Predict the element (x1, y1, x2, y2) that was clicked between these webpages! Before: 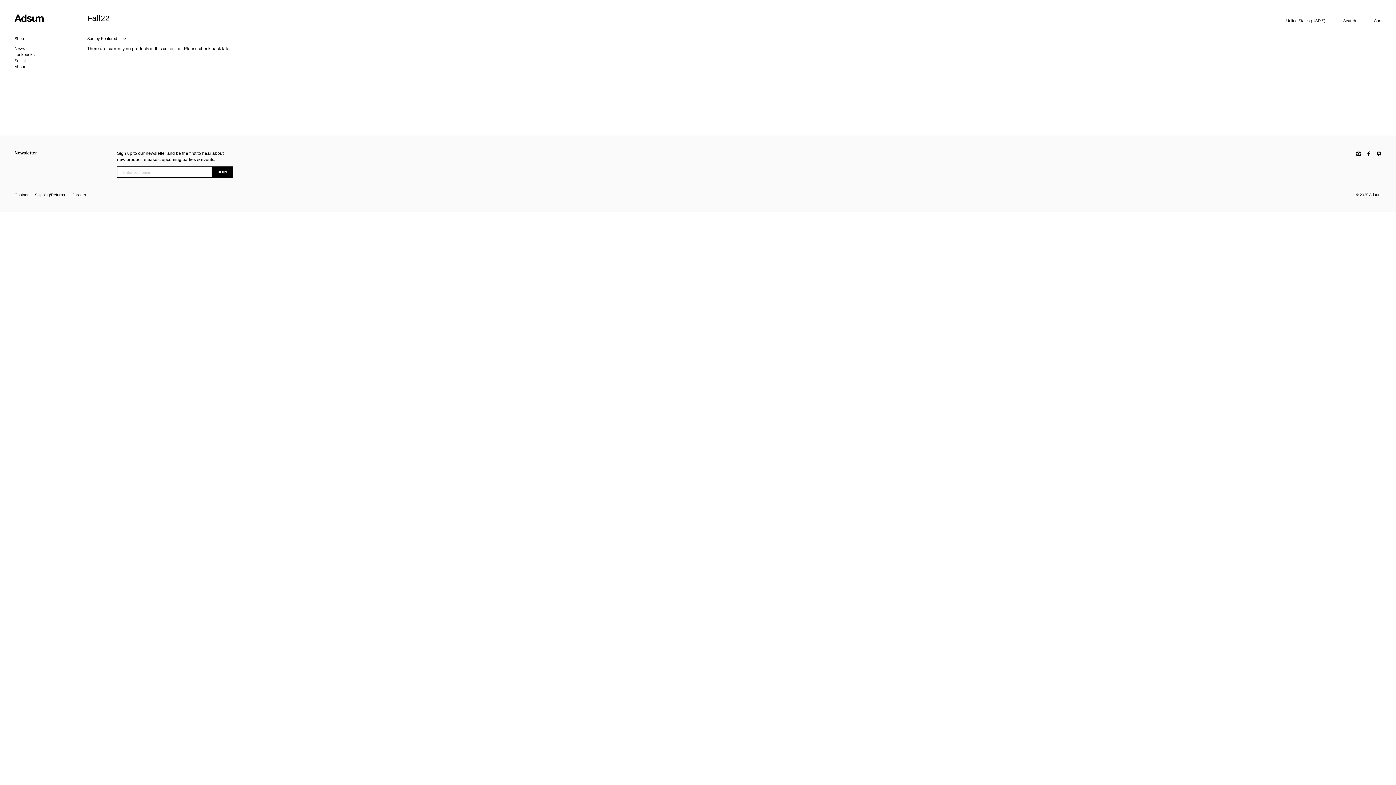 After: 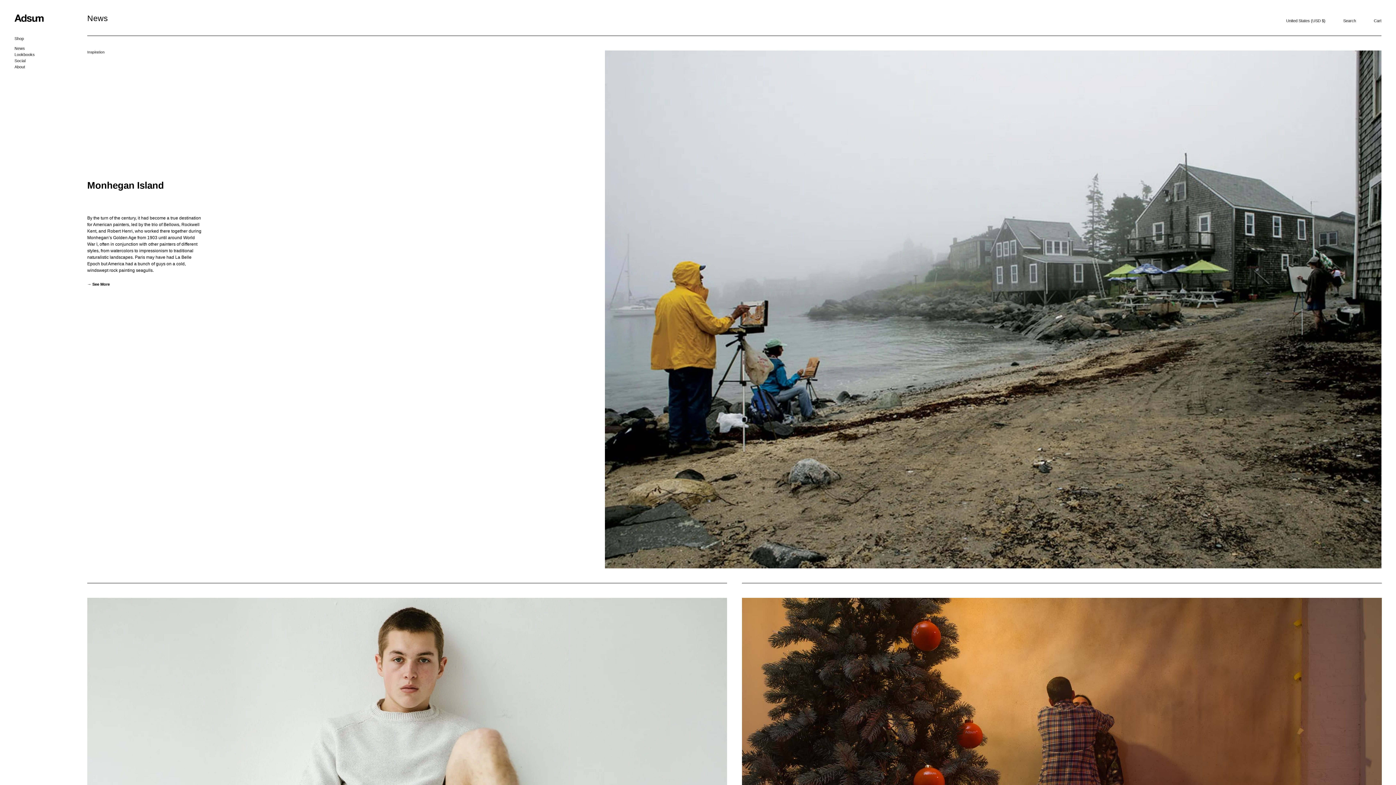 Action: bbox: (14, 45, 43, 51) label: News